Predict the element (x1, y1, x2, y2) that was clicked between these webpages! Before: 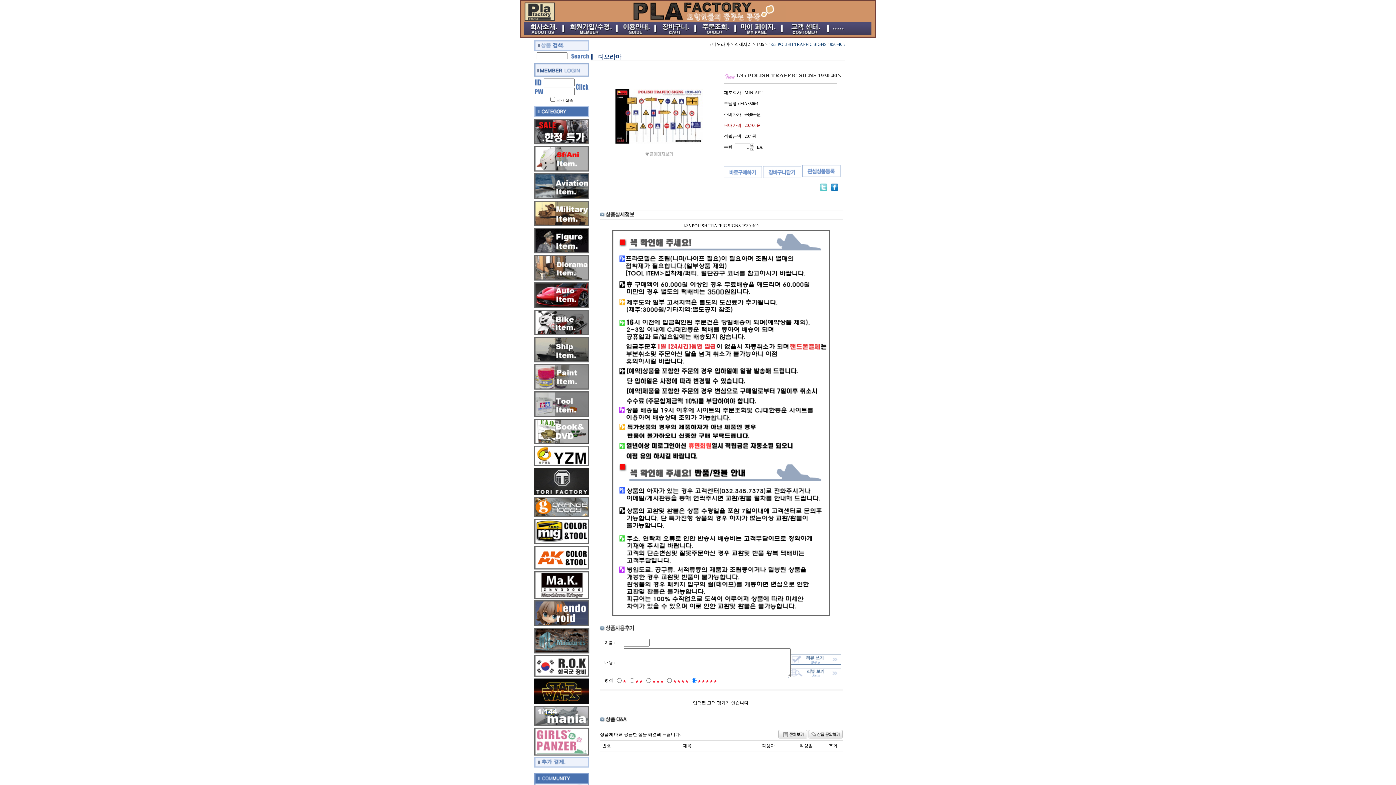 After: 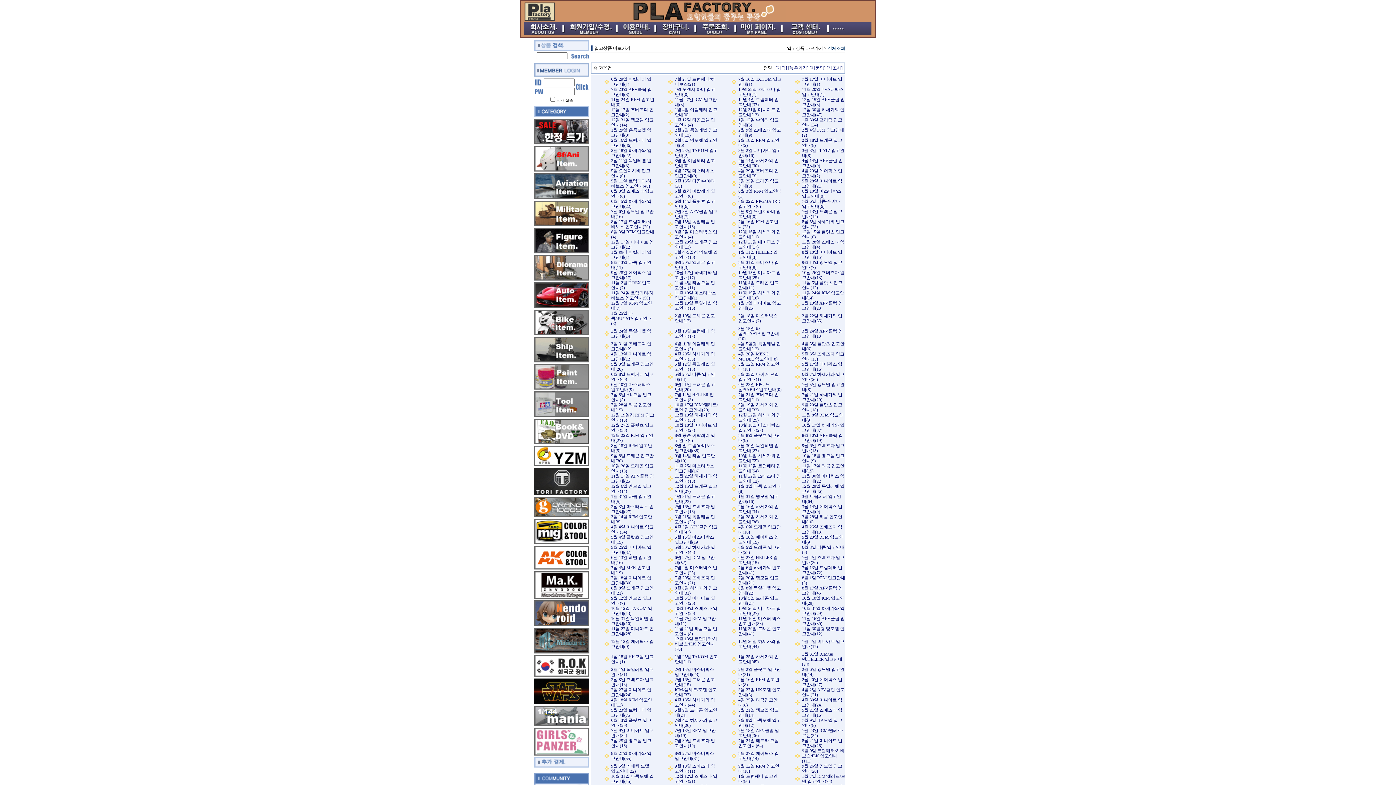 Action: bbox: (534, 768, 590, 773)